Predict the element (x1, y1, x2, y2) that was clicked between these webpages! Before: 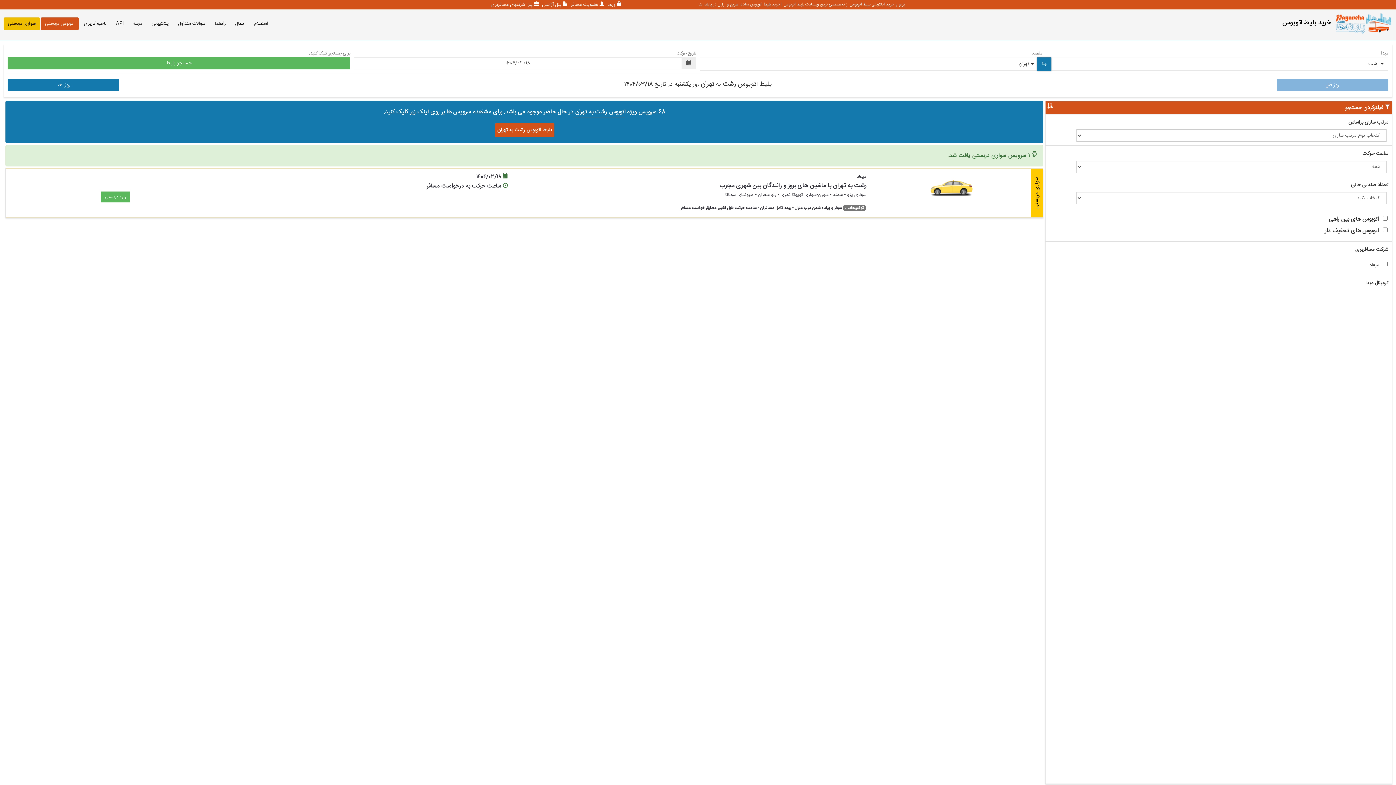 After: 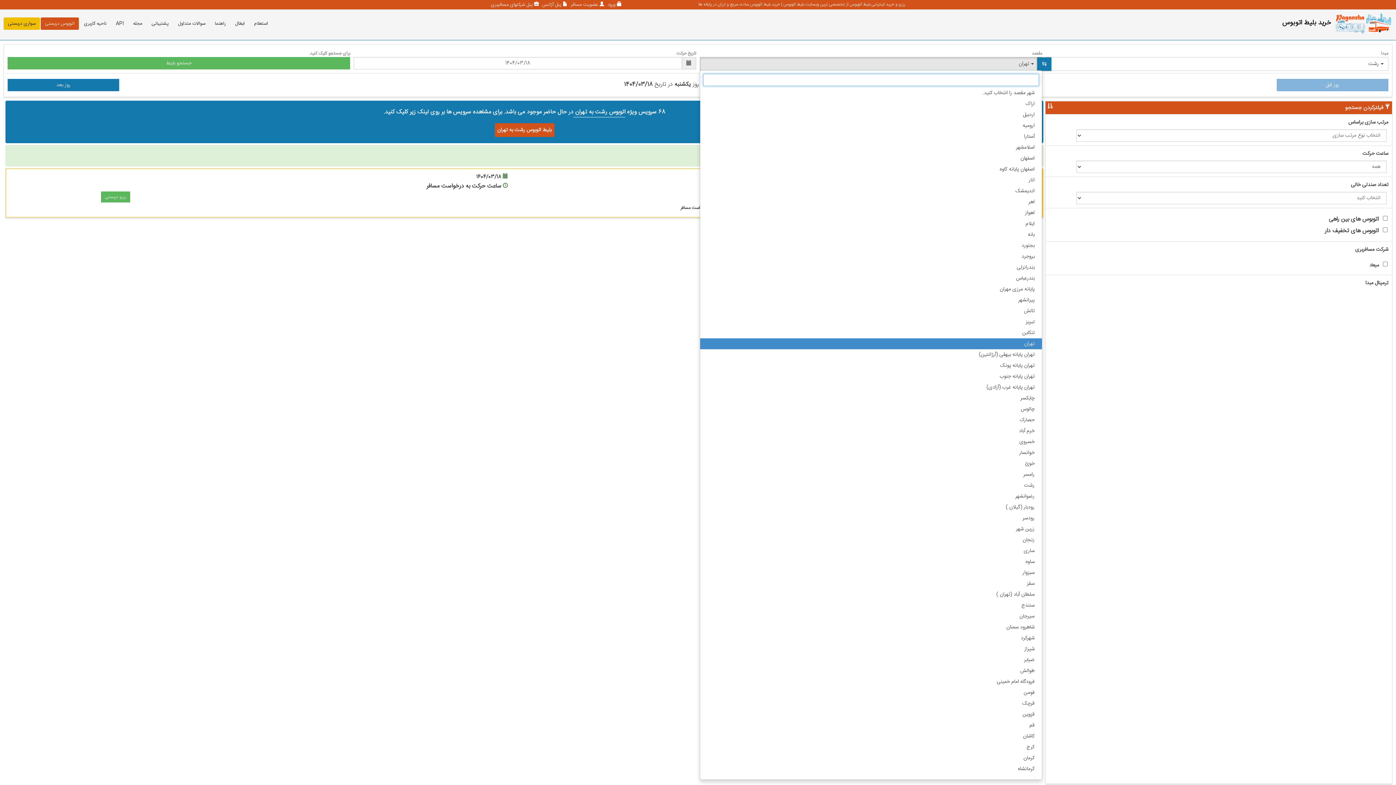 Action: label: تهران
  bbox: (700, 57, 1042, 70)